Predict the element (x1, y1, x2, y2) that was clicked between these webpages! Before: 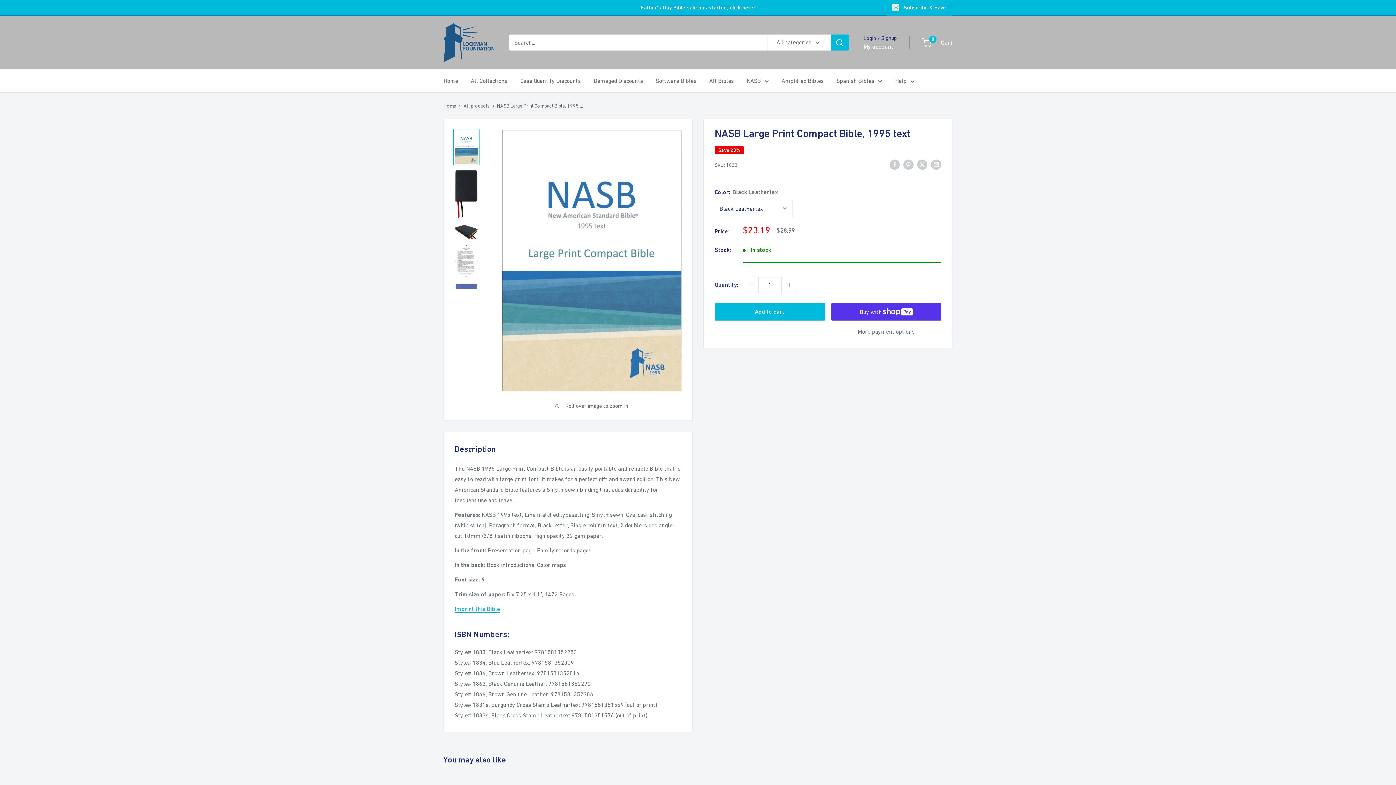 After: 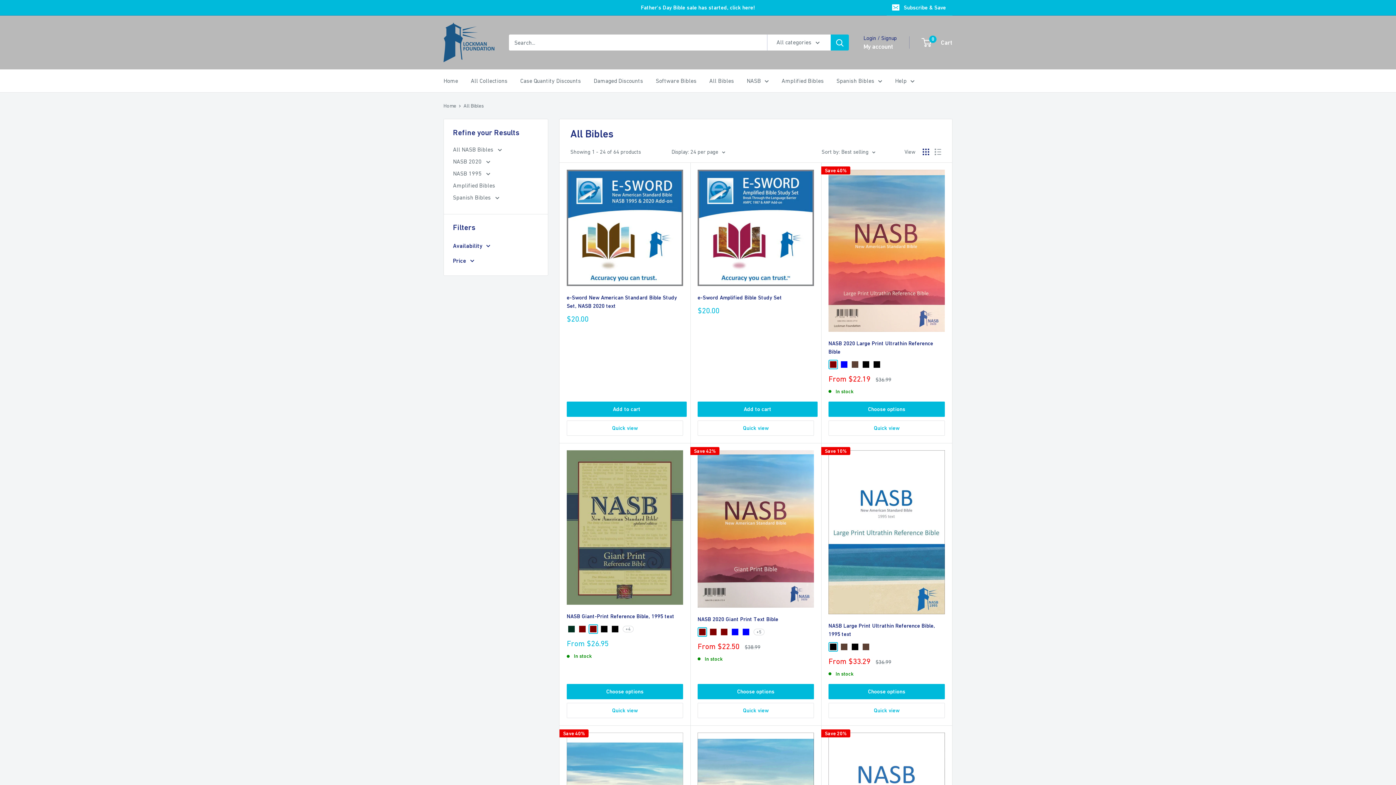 Action: bbox: (709, 75, 734, 86) label: All Bibles